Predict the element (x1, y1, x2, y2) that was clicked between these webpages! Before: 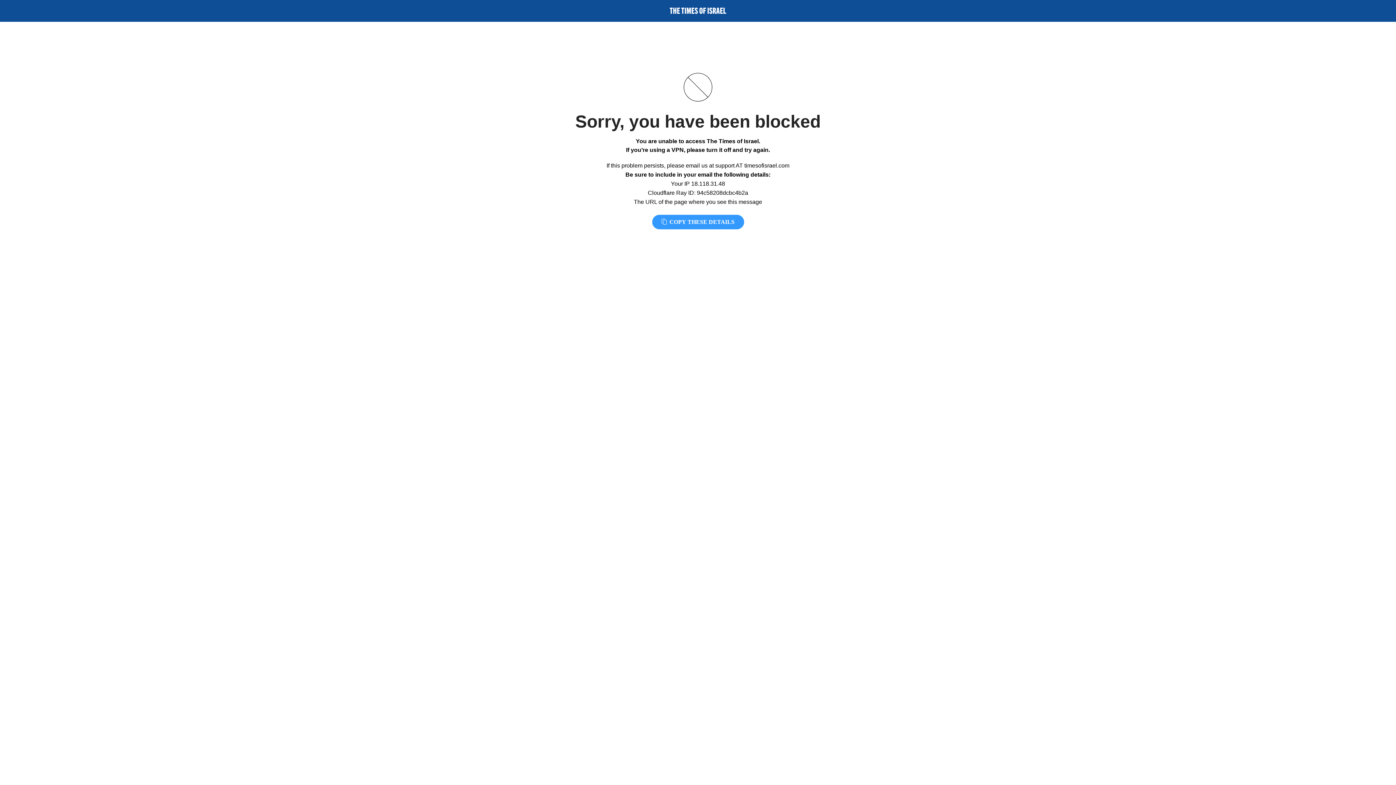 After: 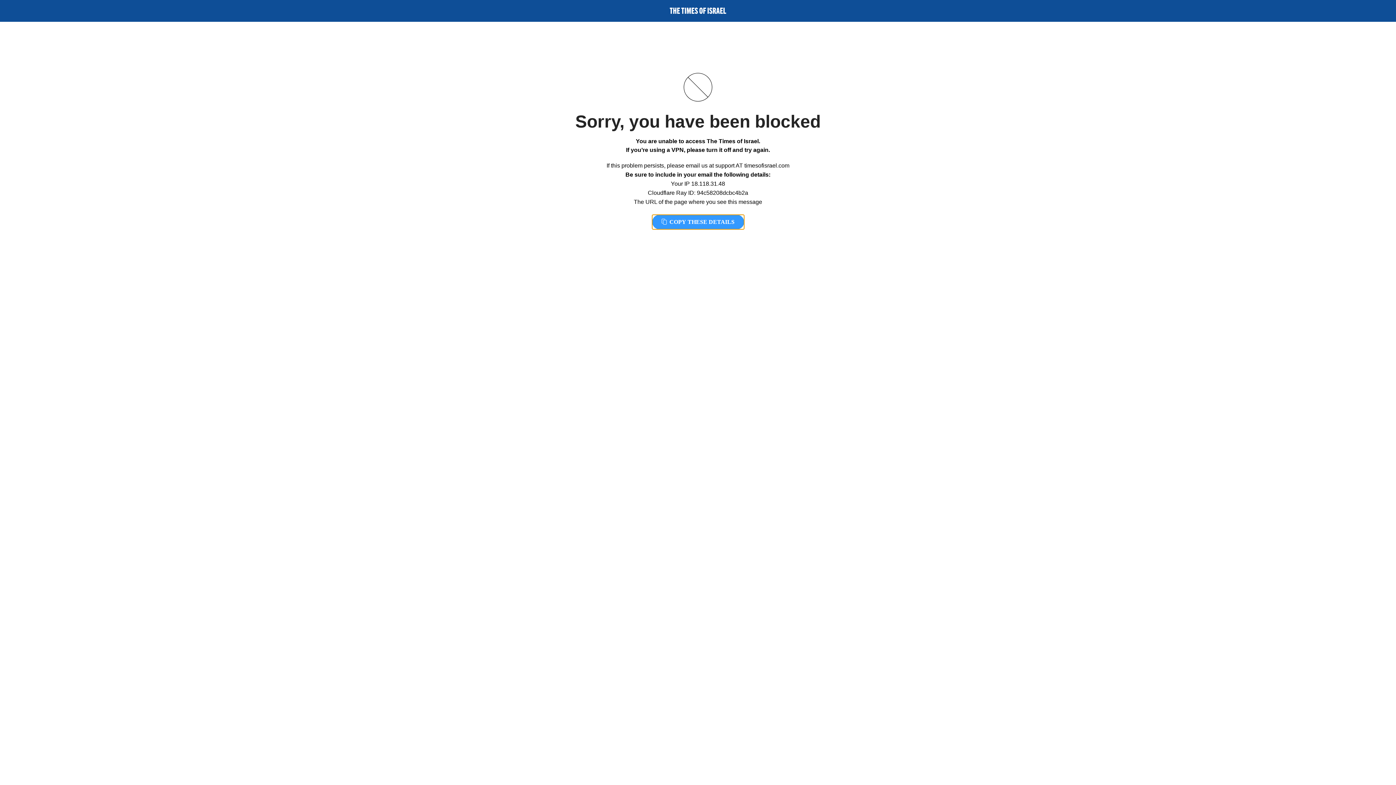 Action: label:  COPY THESE DETAILS bbox: (652, 214, 744, 229)